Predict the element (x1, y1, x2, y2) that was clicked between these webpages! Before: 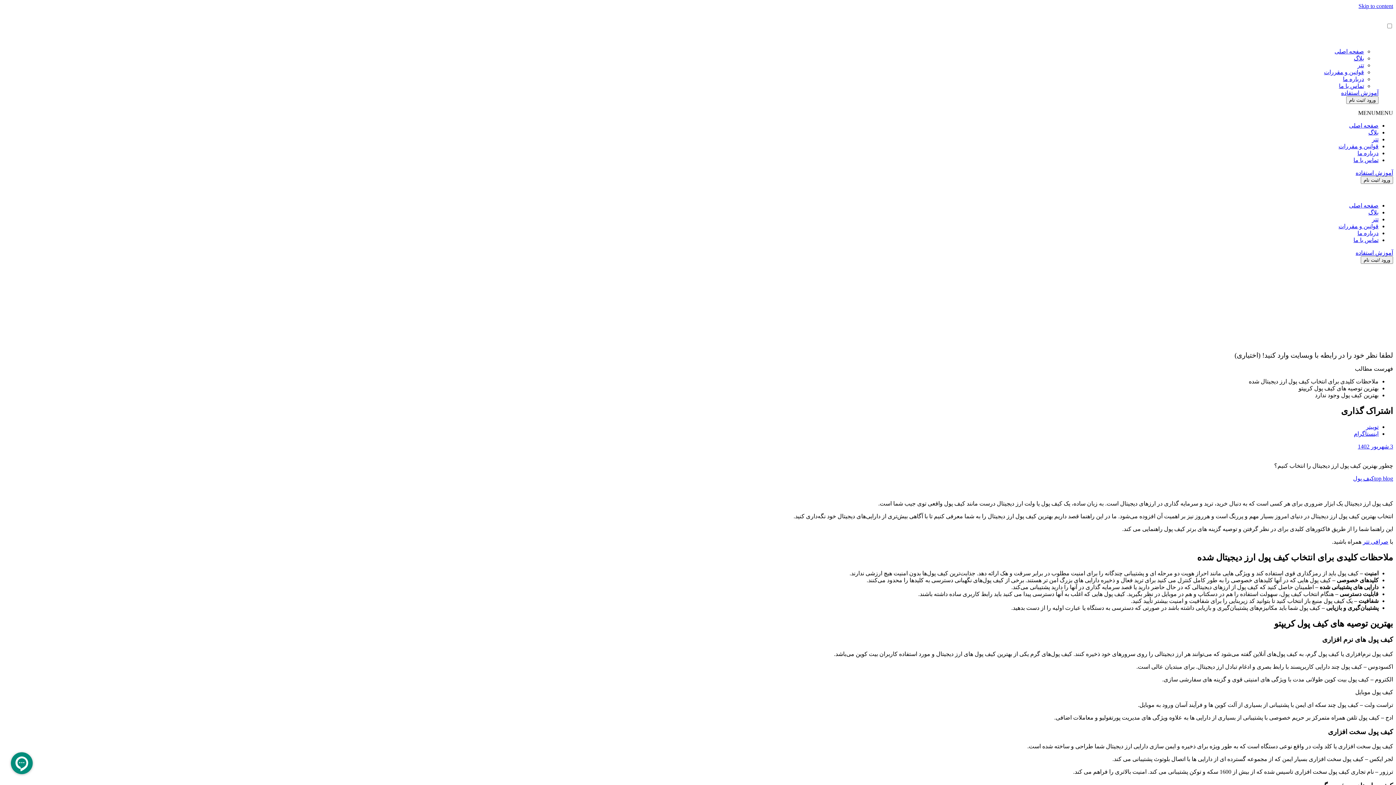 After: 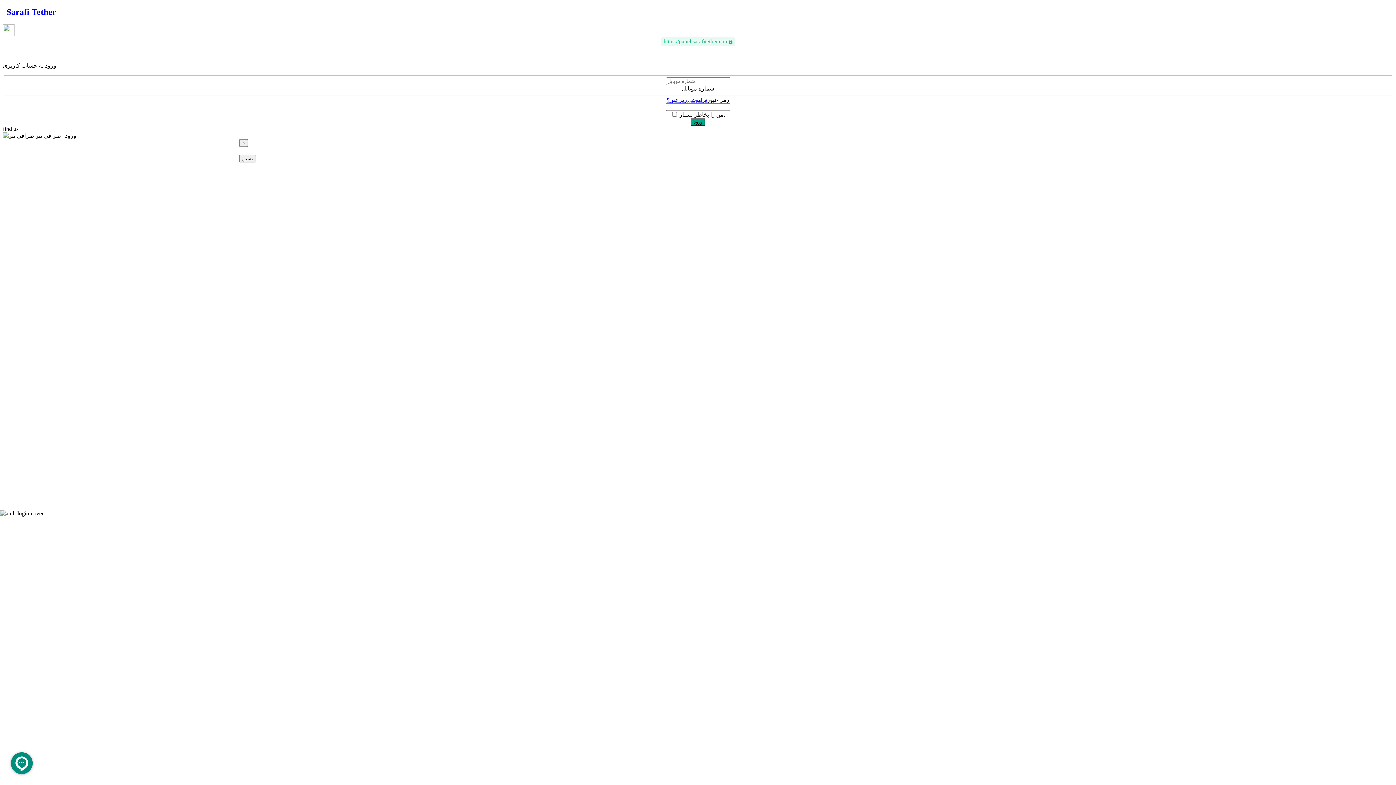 Action: label: ورود /ثبت نام bbox: (1361, 176, 1393, 184)